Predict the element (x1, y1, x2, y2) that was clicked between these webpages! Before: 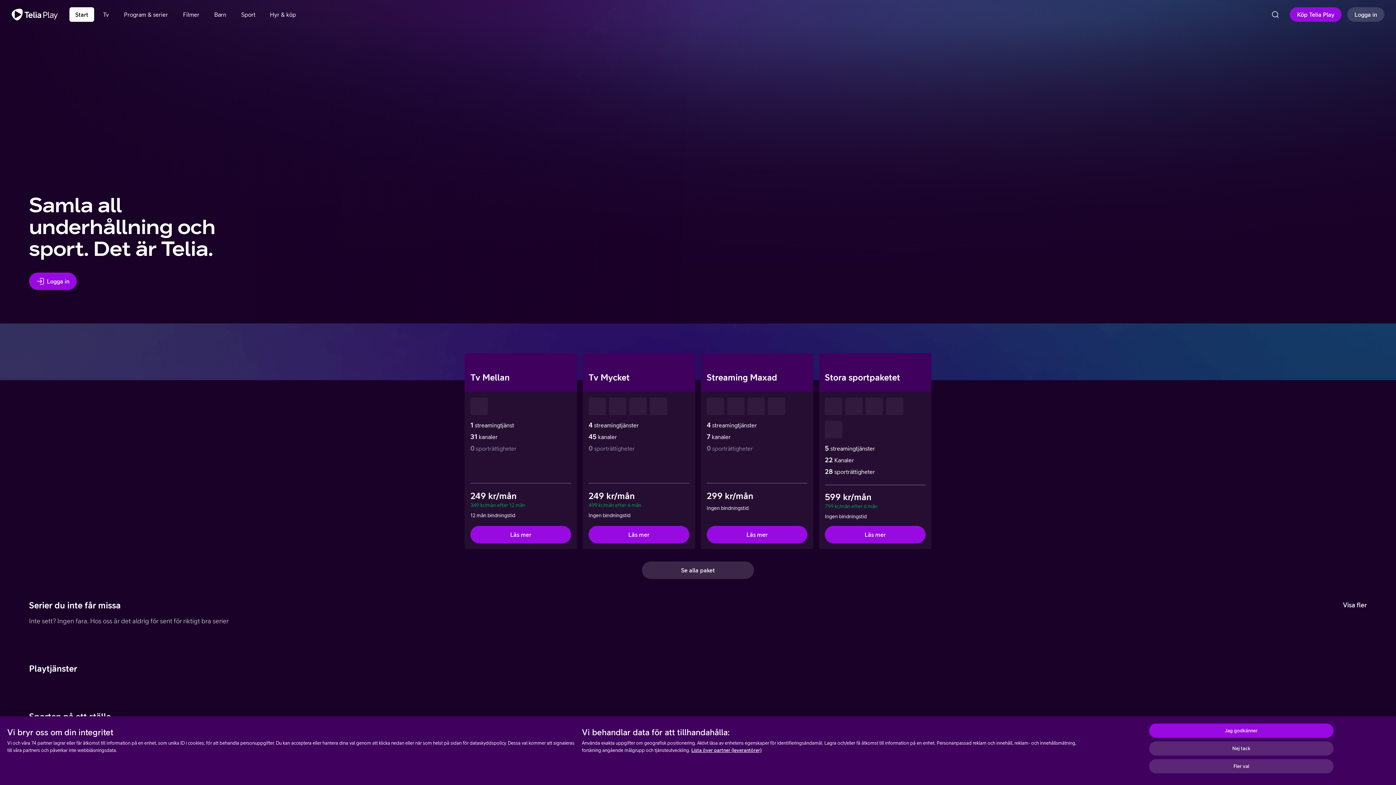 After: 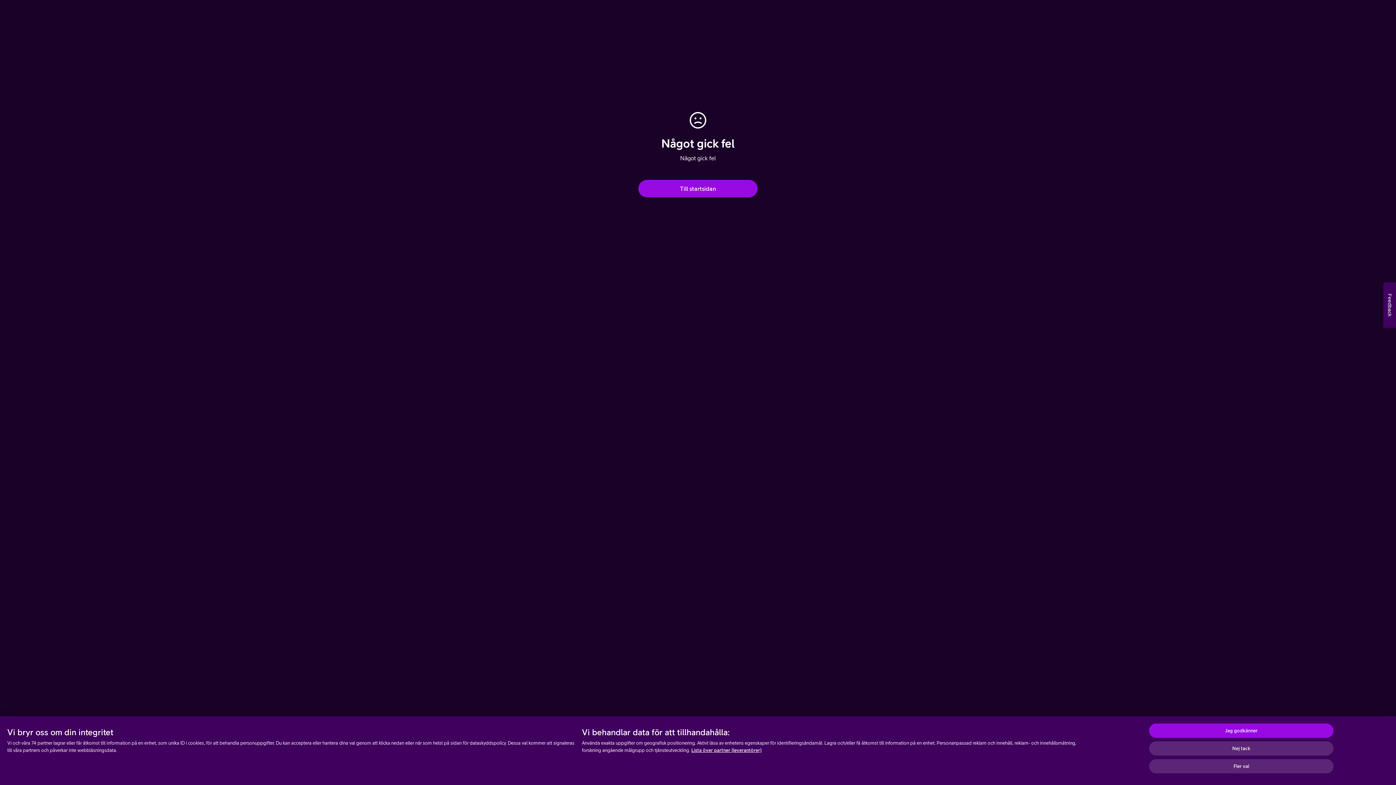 Action: label: Tv
Tv bbox: (97, 7, 114, 21)